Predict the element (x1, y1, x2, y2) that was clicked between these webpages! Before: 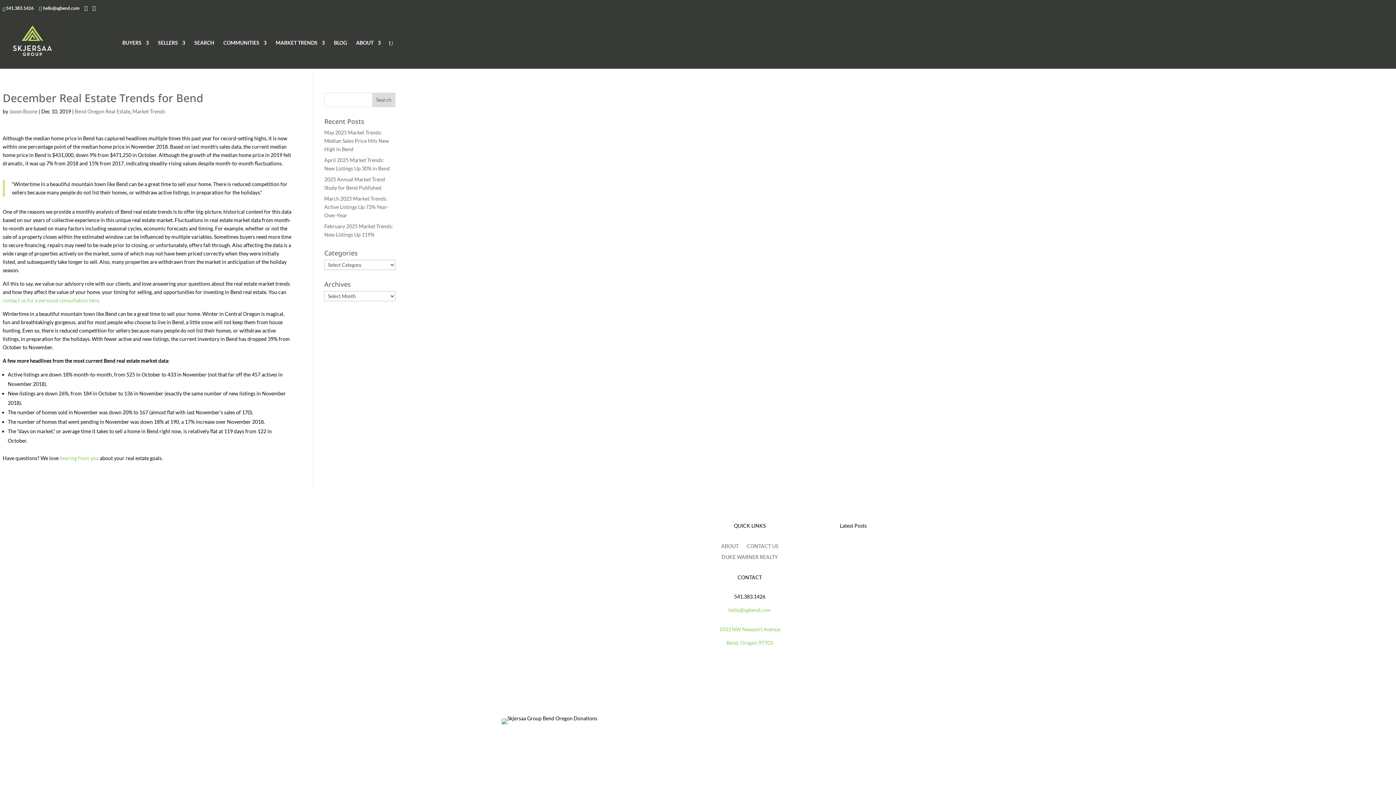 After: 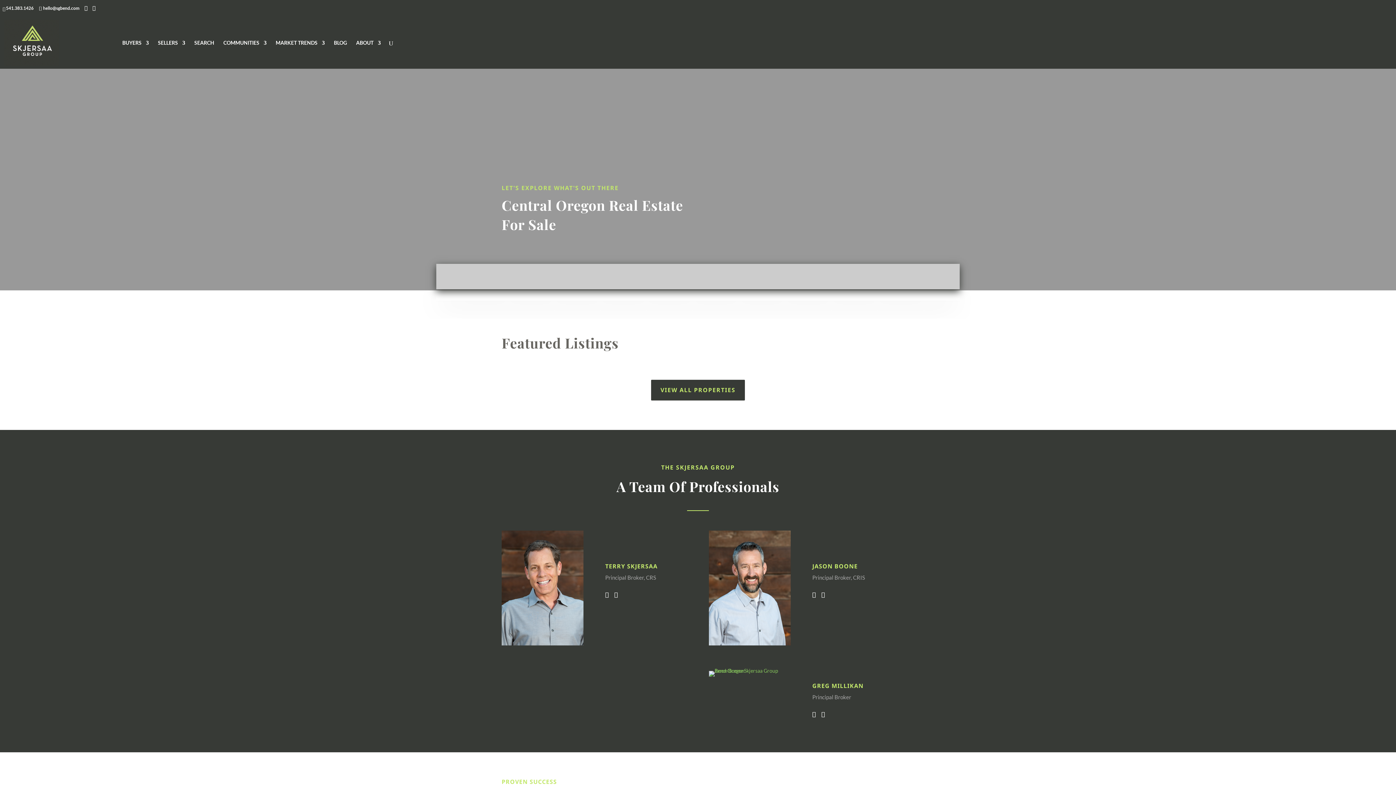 Action: bbox: (9, 108, 37, 114) label: Jason Boone